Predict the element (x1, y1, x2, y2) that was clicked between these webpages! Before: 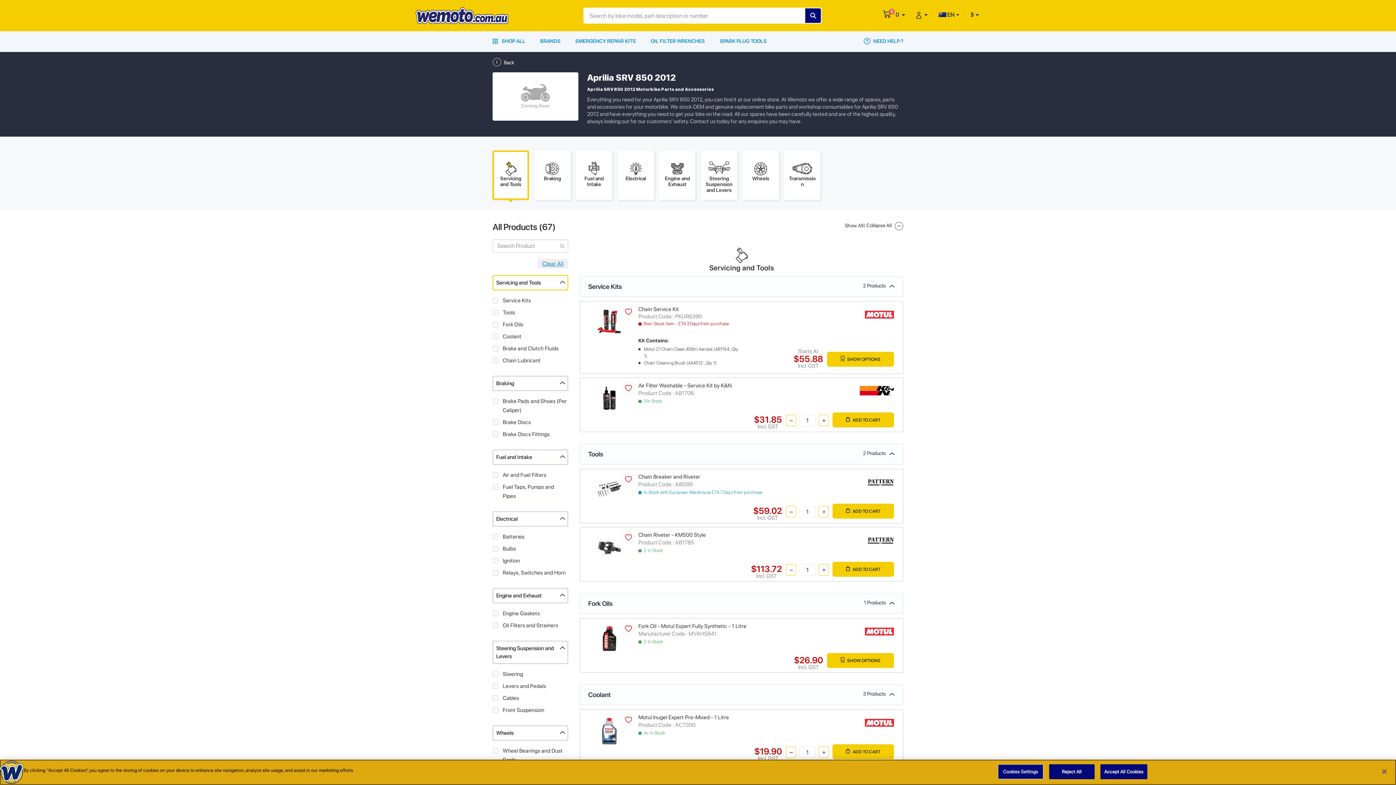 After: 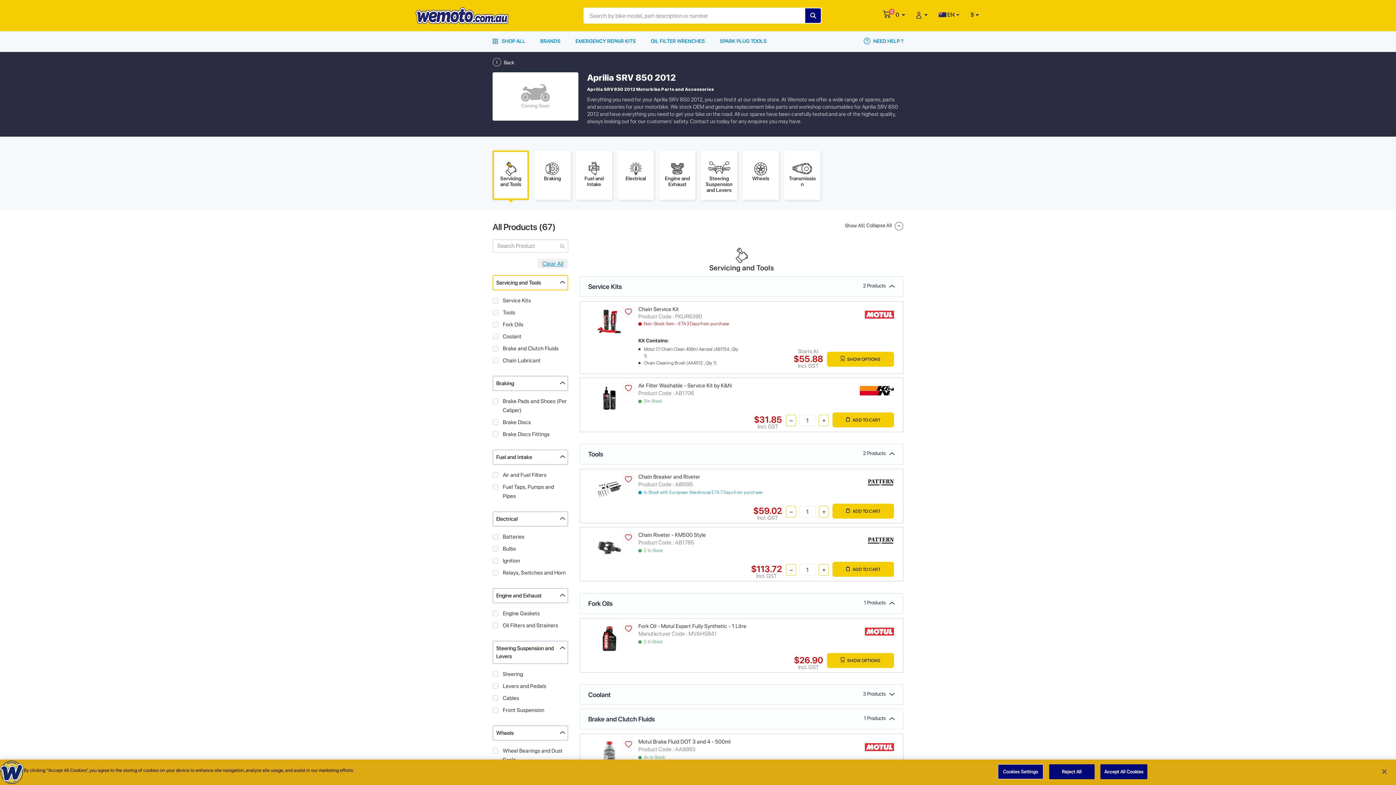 Action: bbox: (583, 688, 896, 701) label: Coolant
3 Products